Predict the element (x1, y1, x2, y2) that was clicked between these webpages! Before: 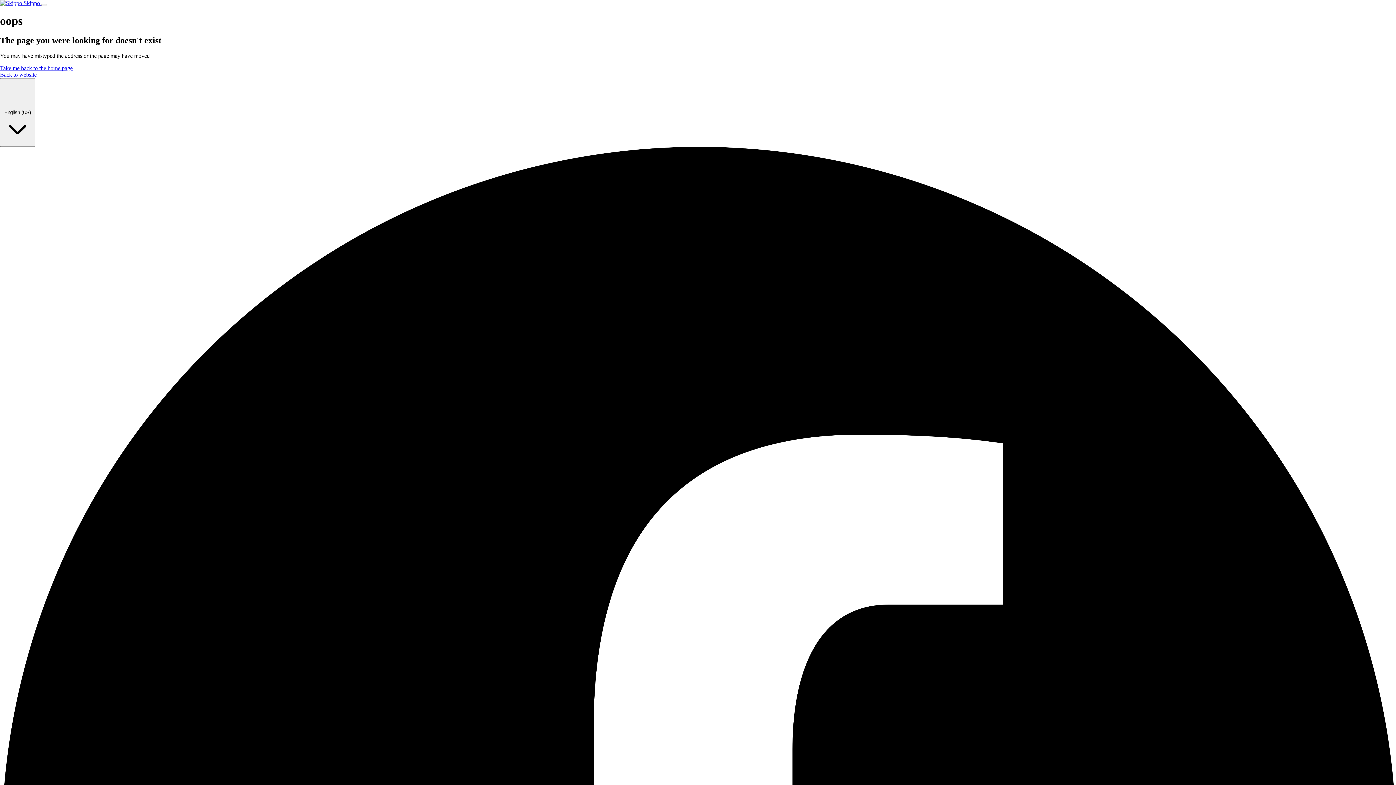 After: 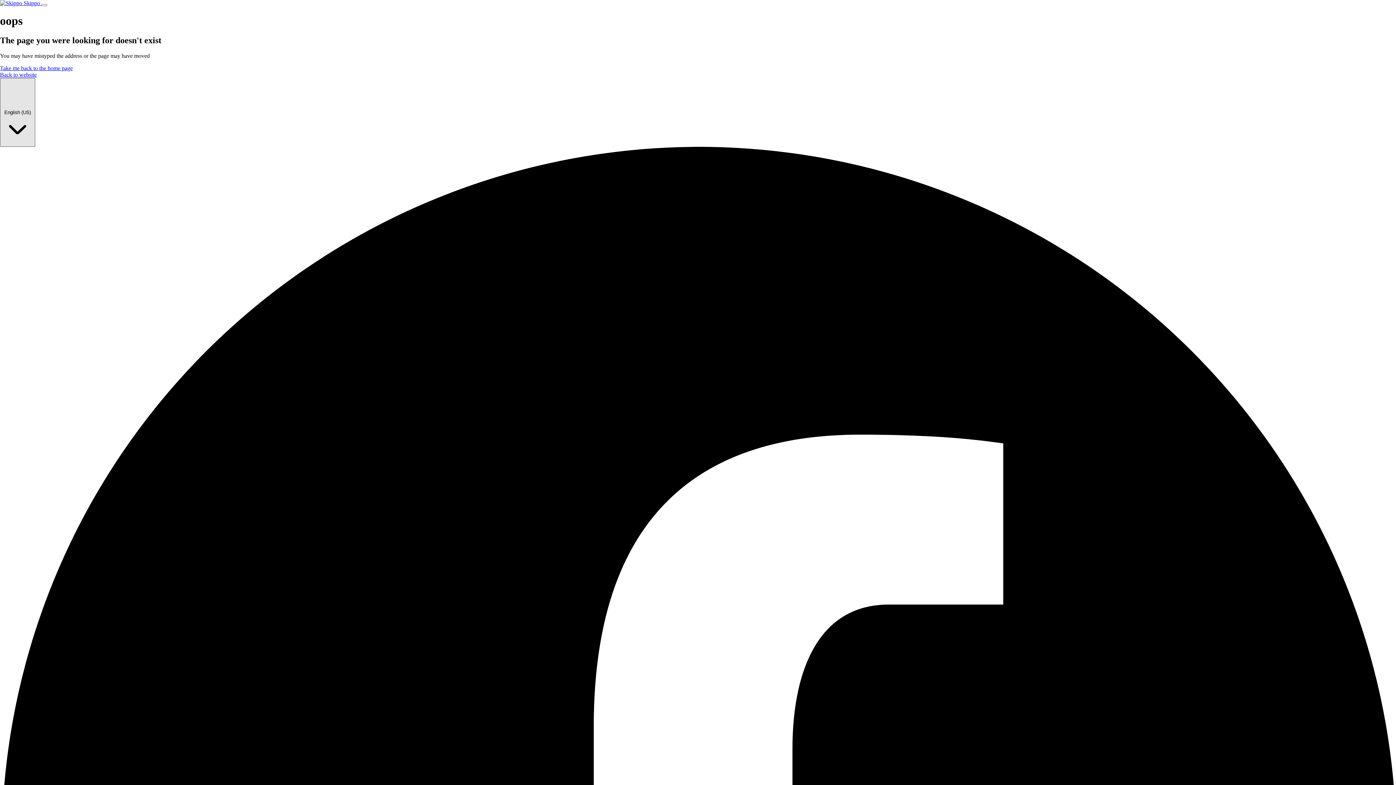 Action: bbox: (0, 78, 35, 146) label:  English (US) 